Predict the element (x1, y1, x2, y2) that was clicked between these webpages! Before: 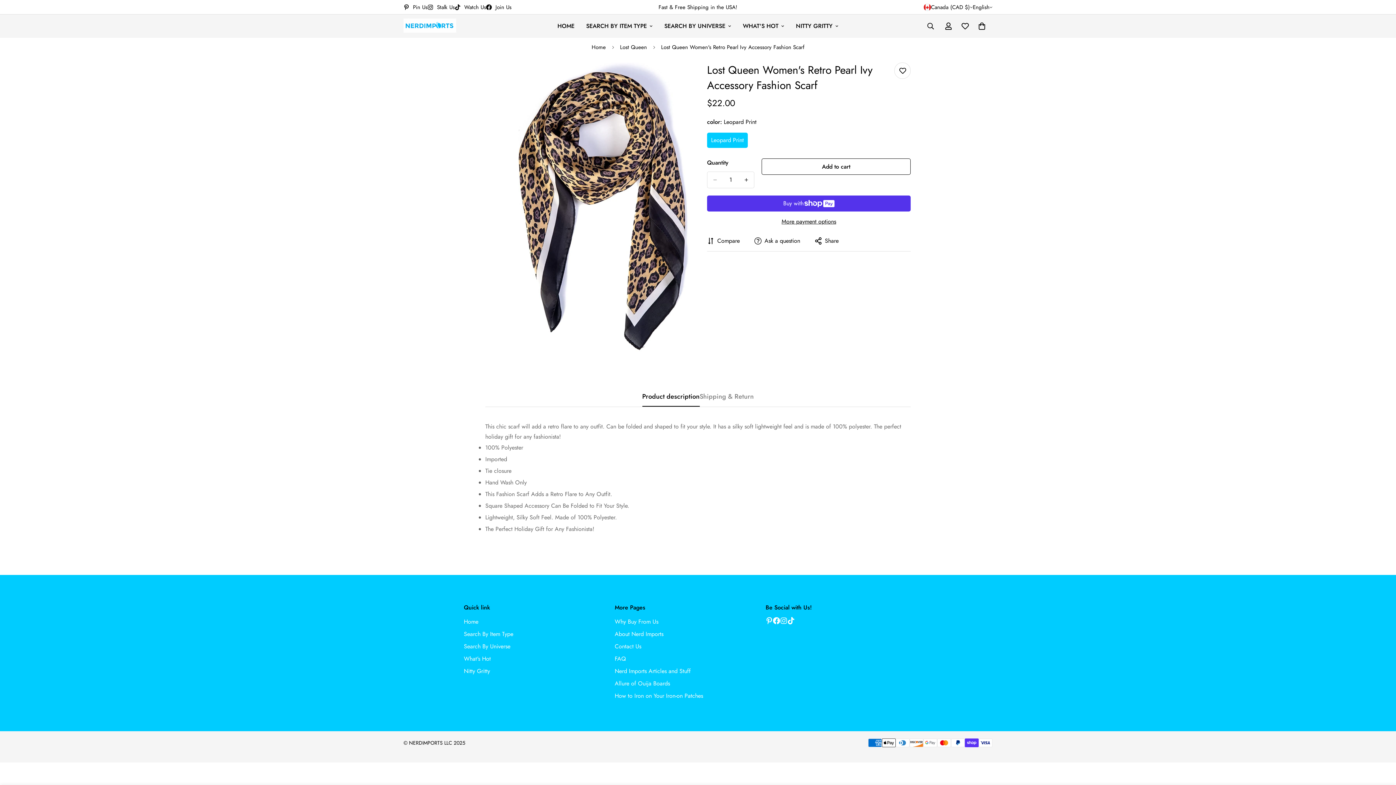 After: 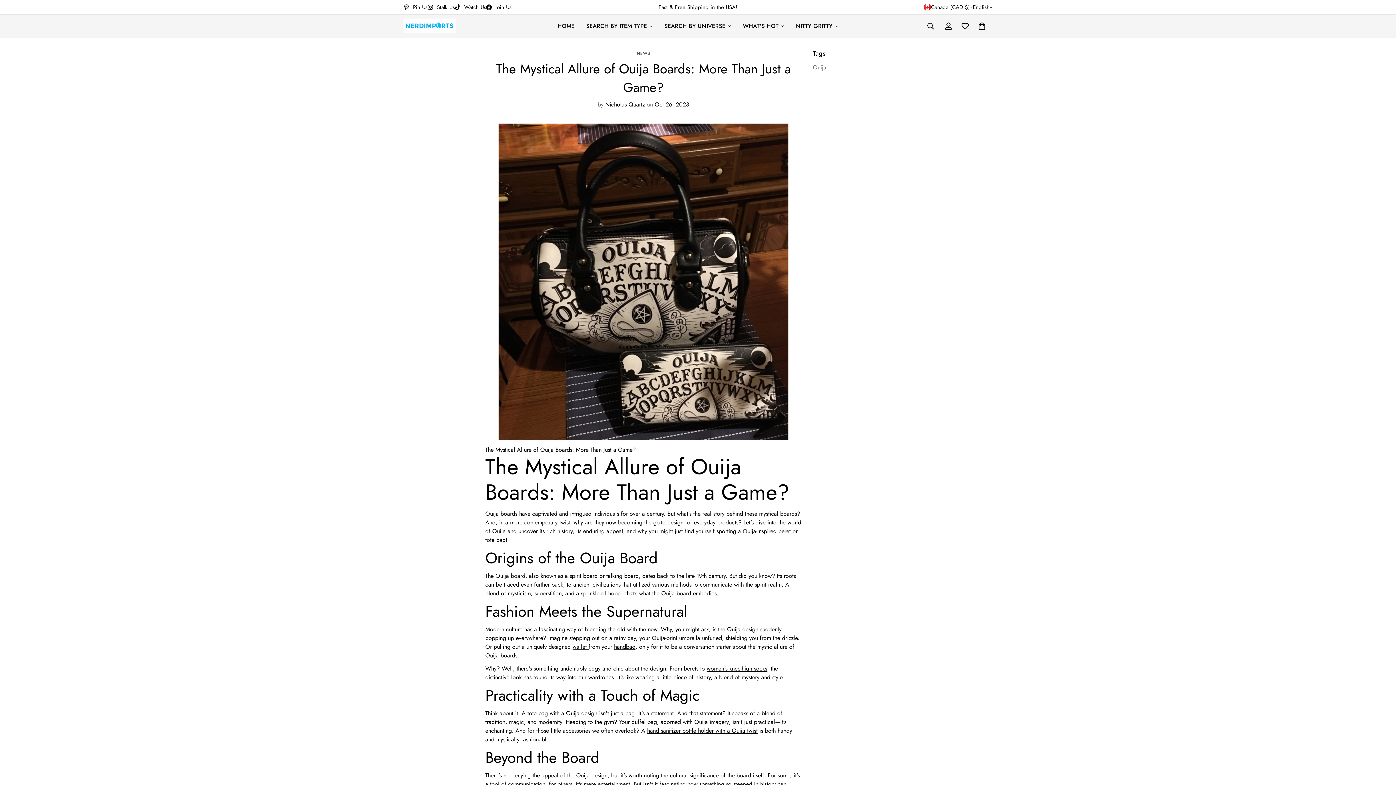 Action: label: Allure of Ouija Boards bbox: (614, 679, 670, 688)